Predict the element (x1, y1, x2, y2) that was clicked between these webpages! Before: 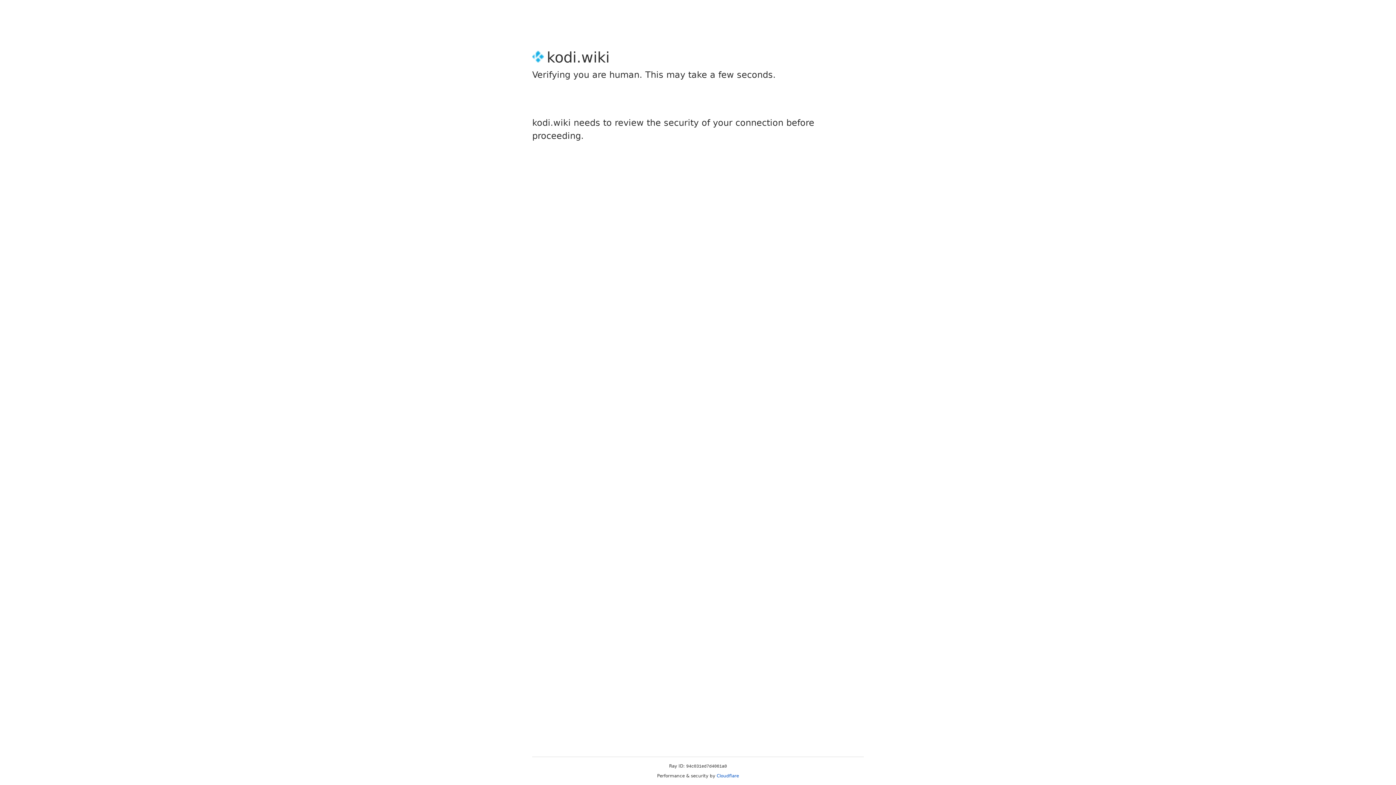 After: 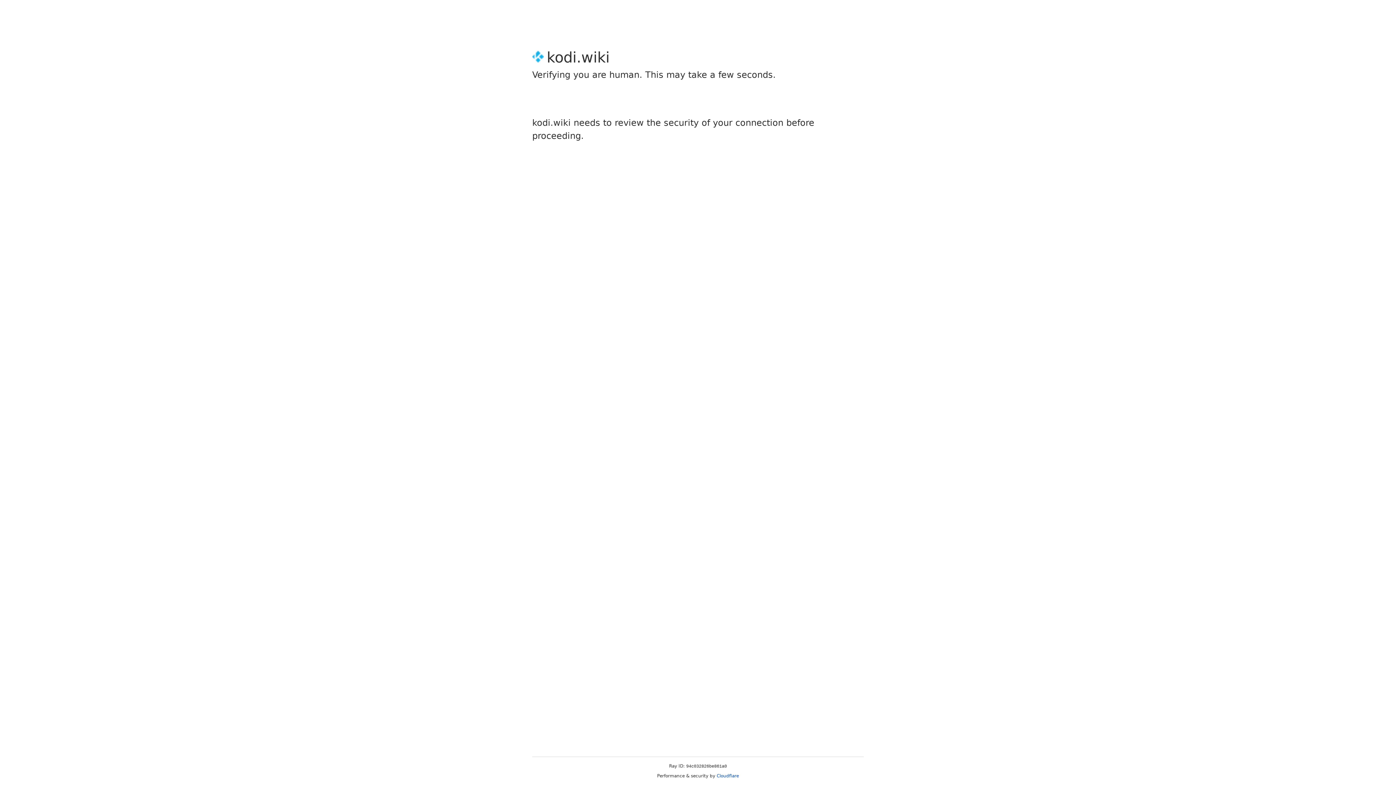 Action: label: Cloudflare bbox: (716, 773, 739, 778)